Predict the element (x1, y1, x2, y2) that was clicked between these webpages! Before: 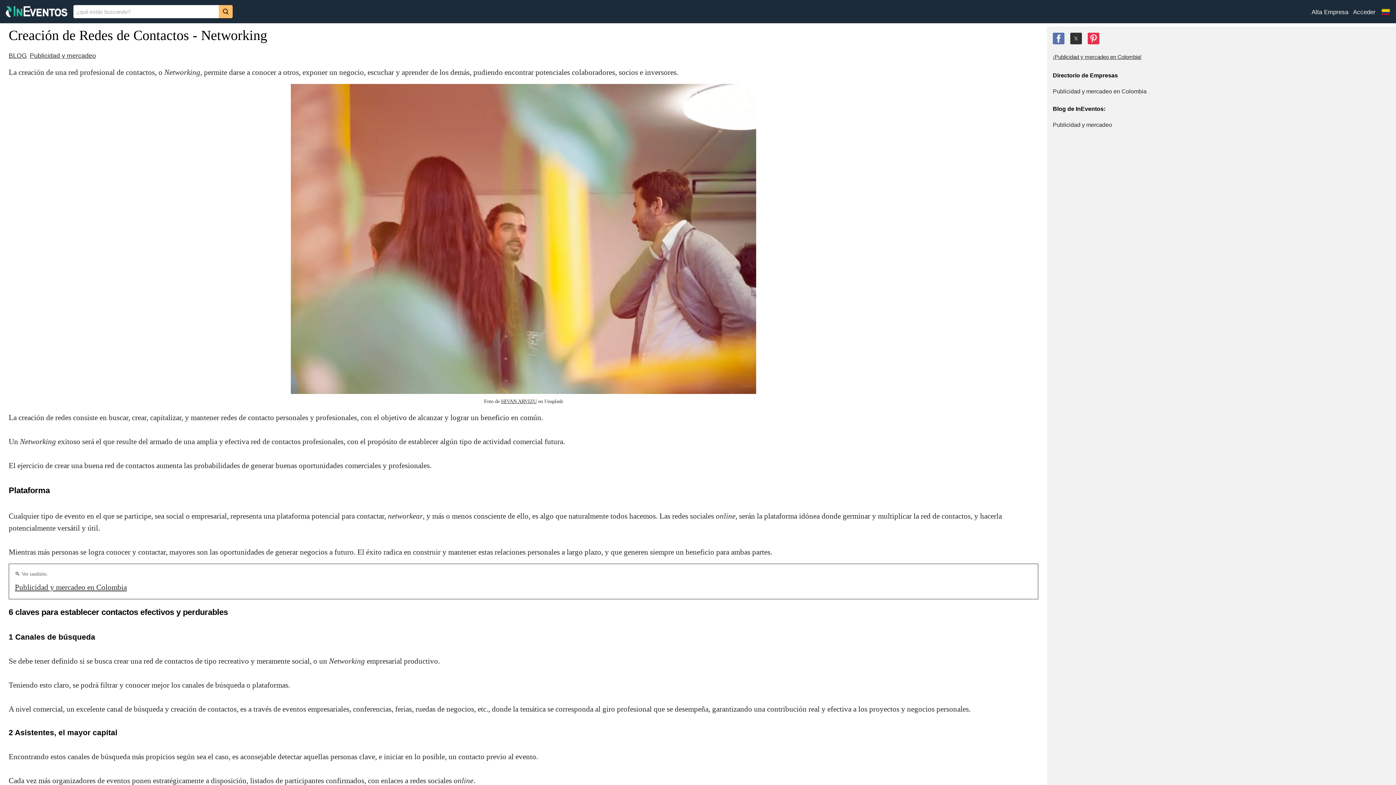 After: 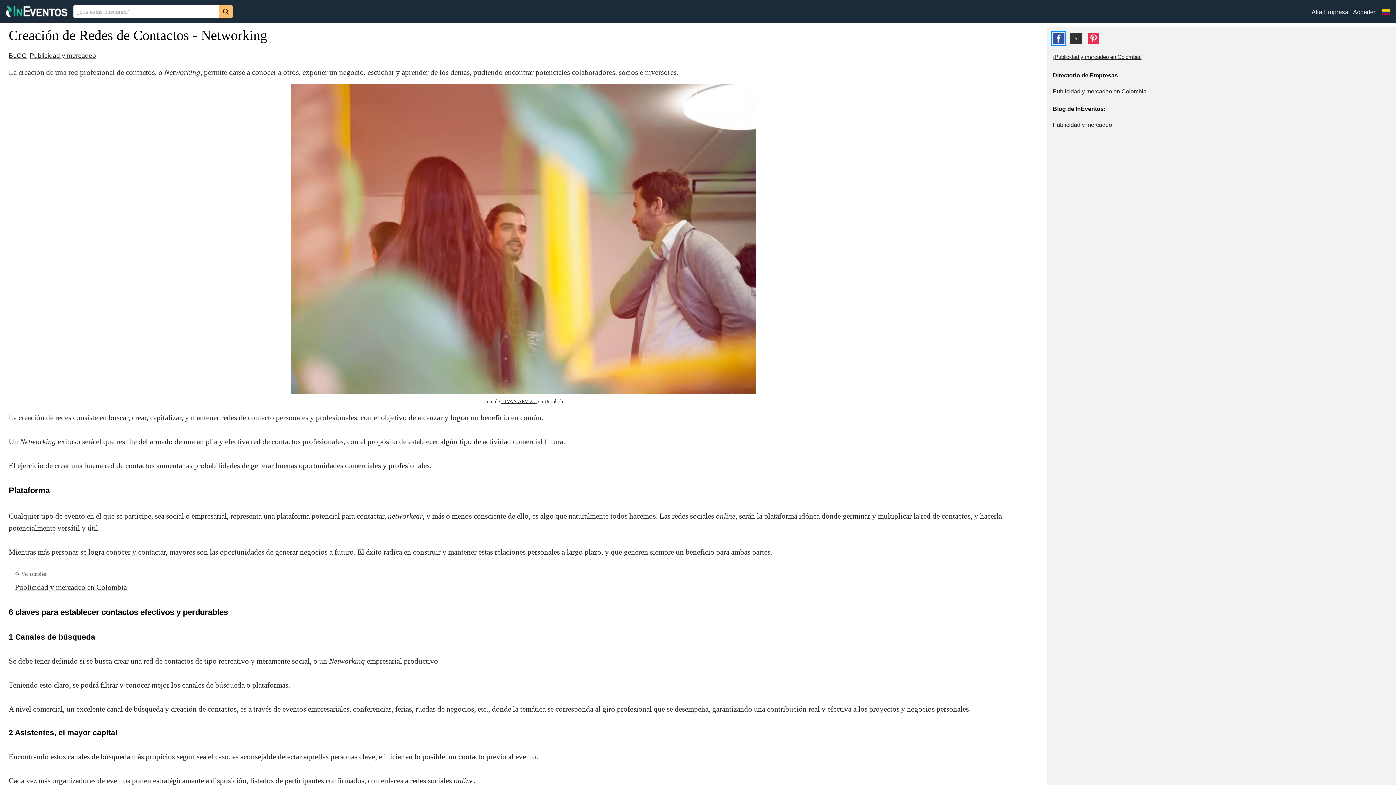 Action: bbox: (1053, 32, 1064, 44) label: Share by facebook